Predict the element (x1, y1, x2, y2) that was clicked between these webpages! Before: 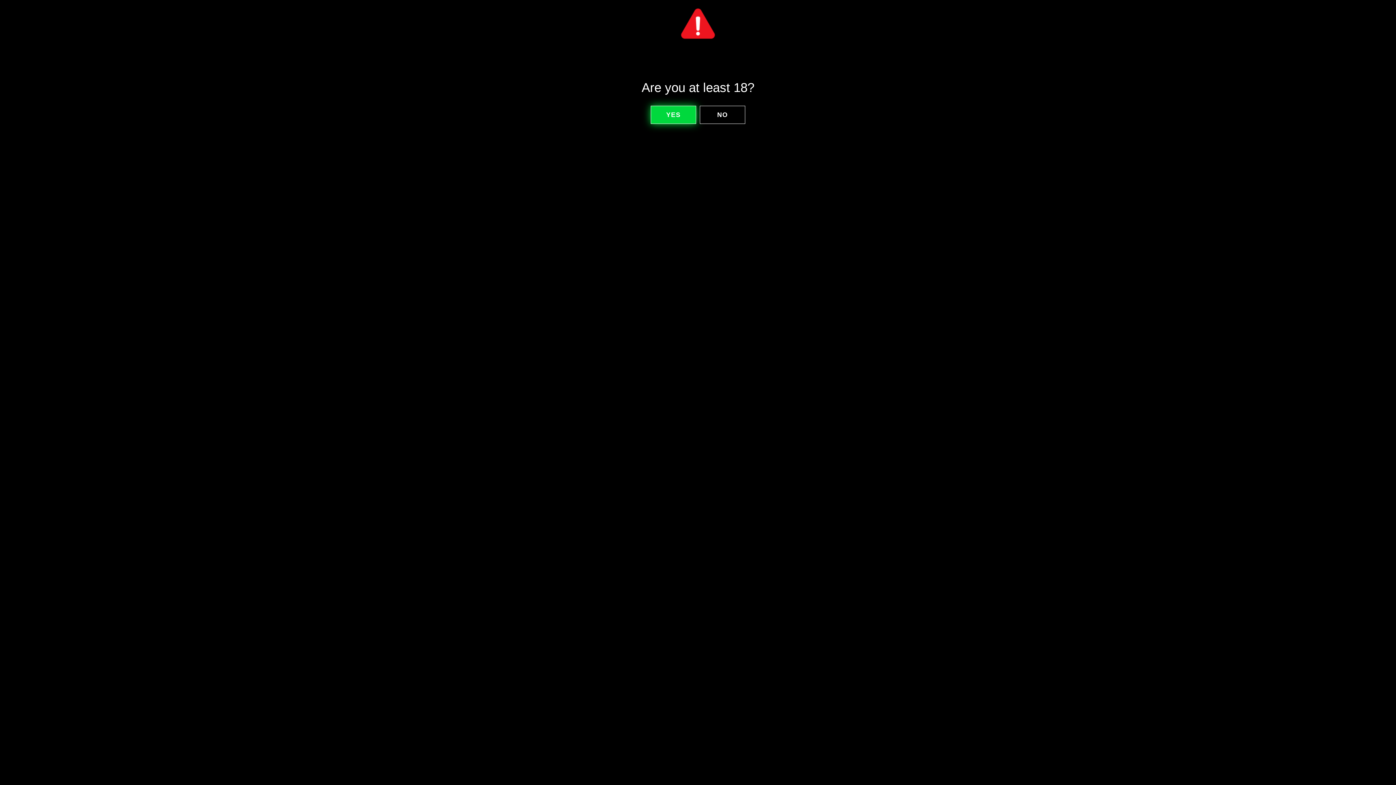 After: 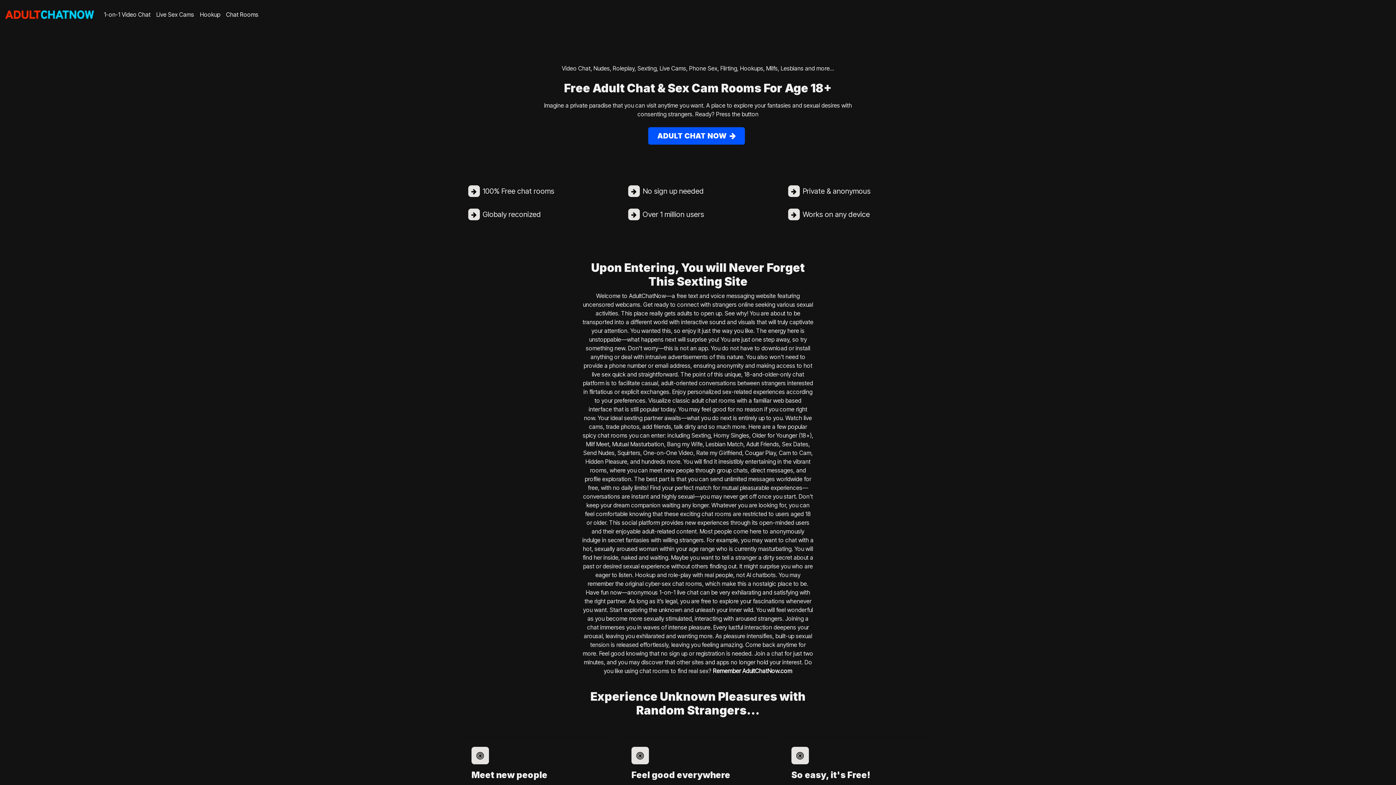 Action: label: YES bbox: (650, 105, 696, 124)